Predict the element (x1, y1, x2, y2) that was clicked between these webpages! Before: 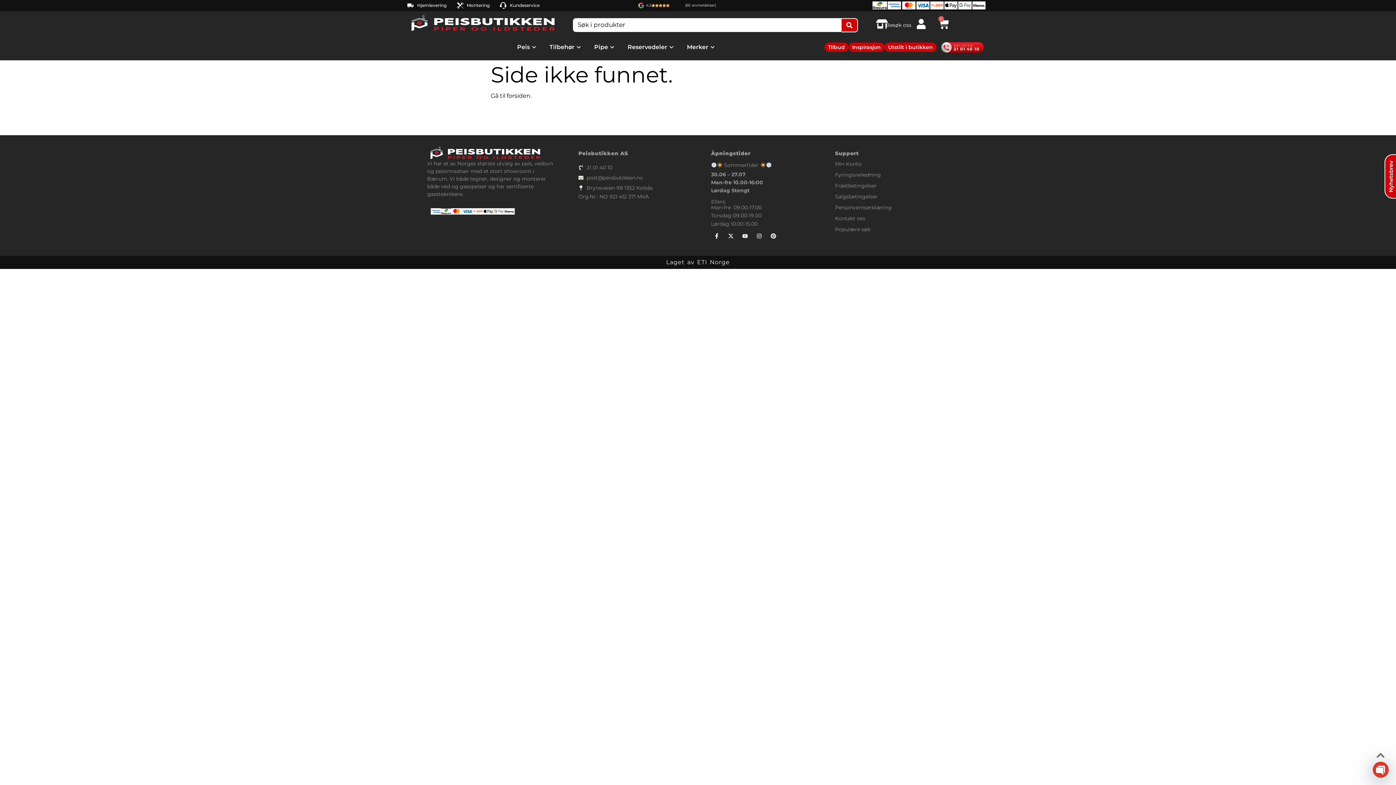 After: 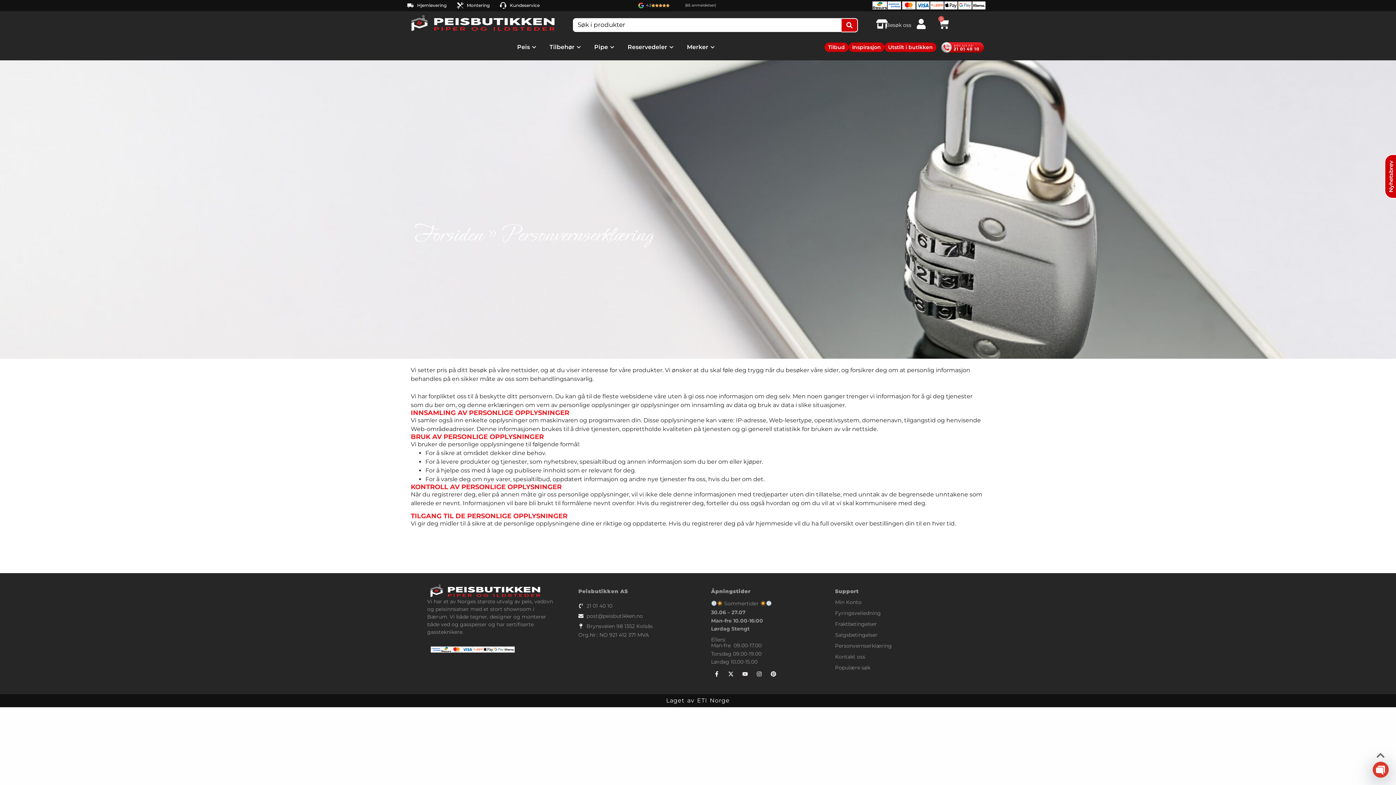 Action: bbox: (835, 202, 944, 213) label: Personvernserklæring